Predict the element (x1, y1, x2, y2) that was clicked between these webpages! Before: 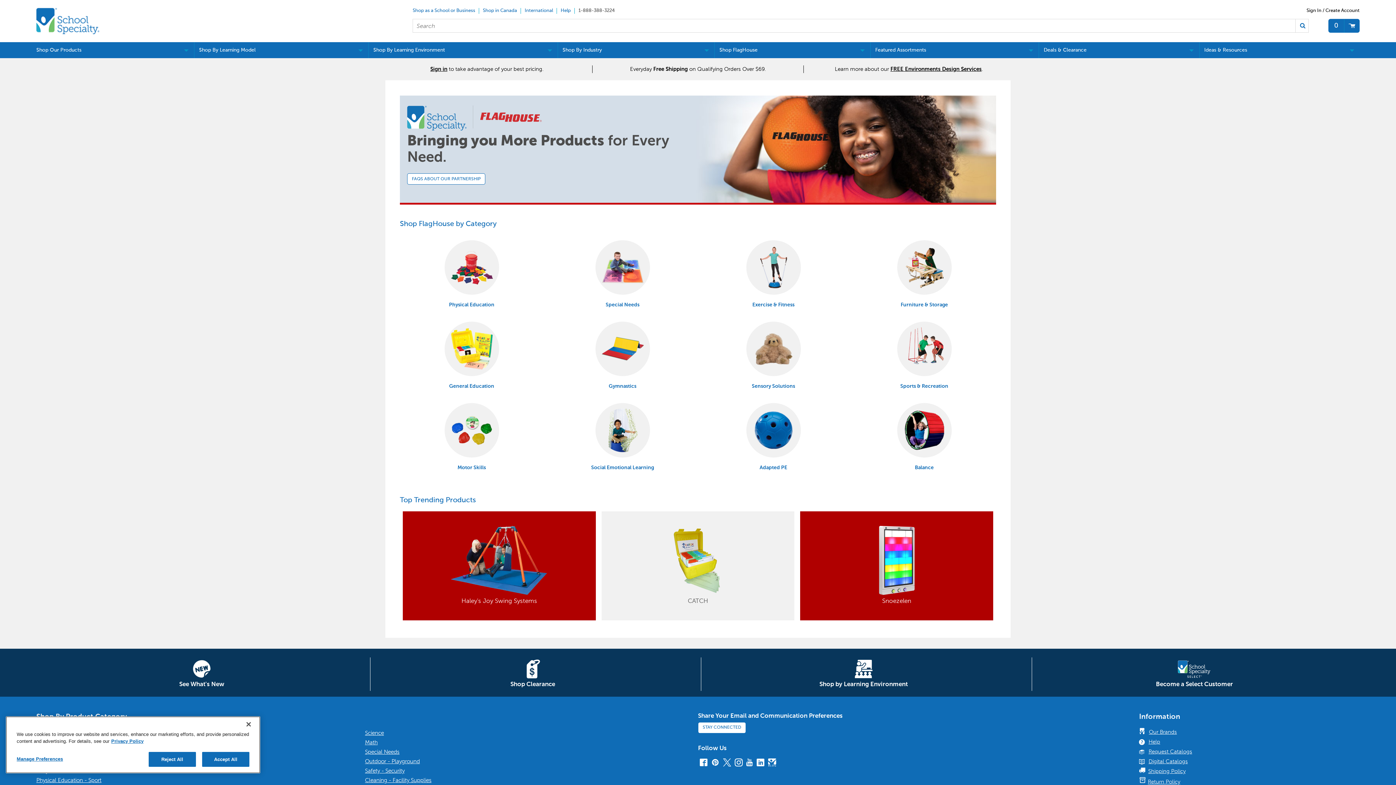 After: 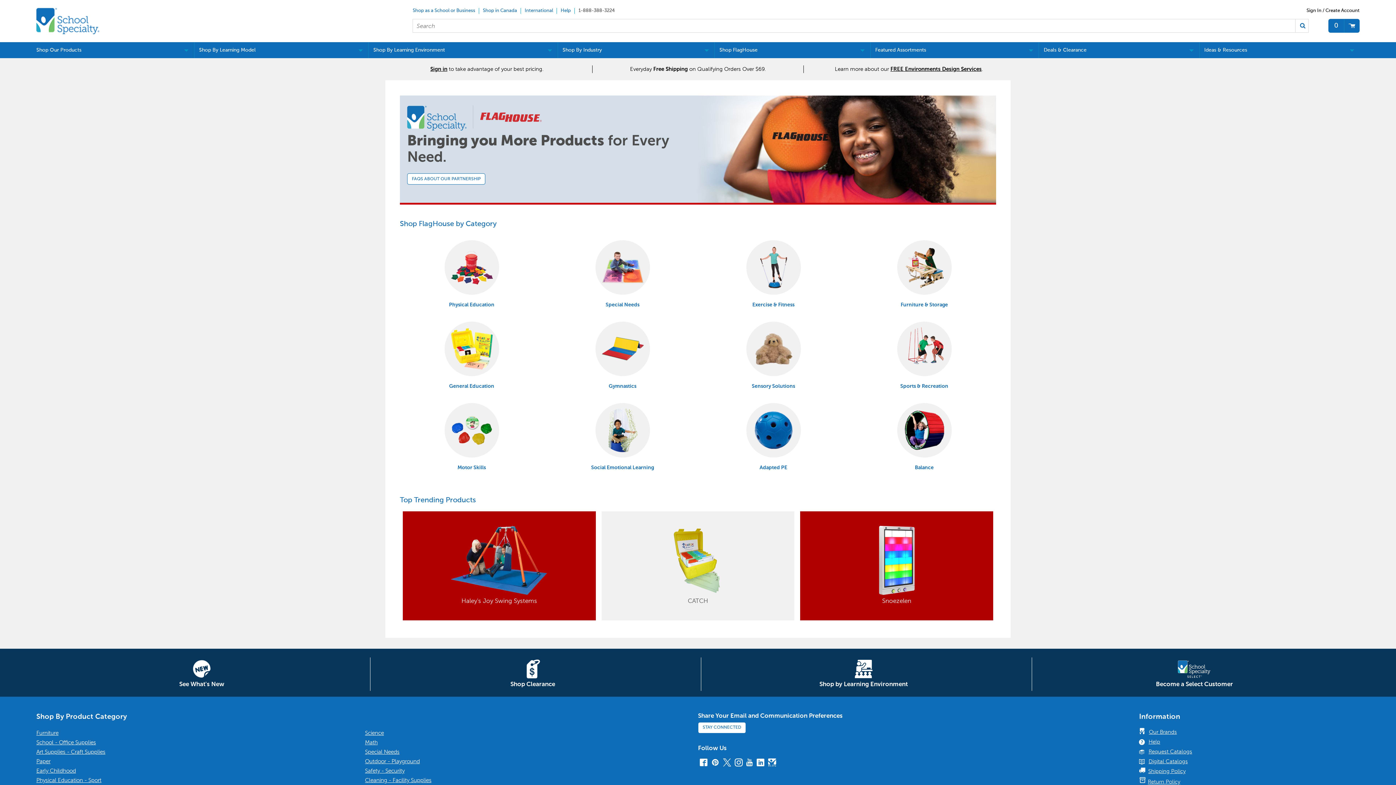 Action: label: Accept All bbox: (202, 752, 249, 767)